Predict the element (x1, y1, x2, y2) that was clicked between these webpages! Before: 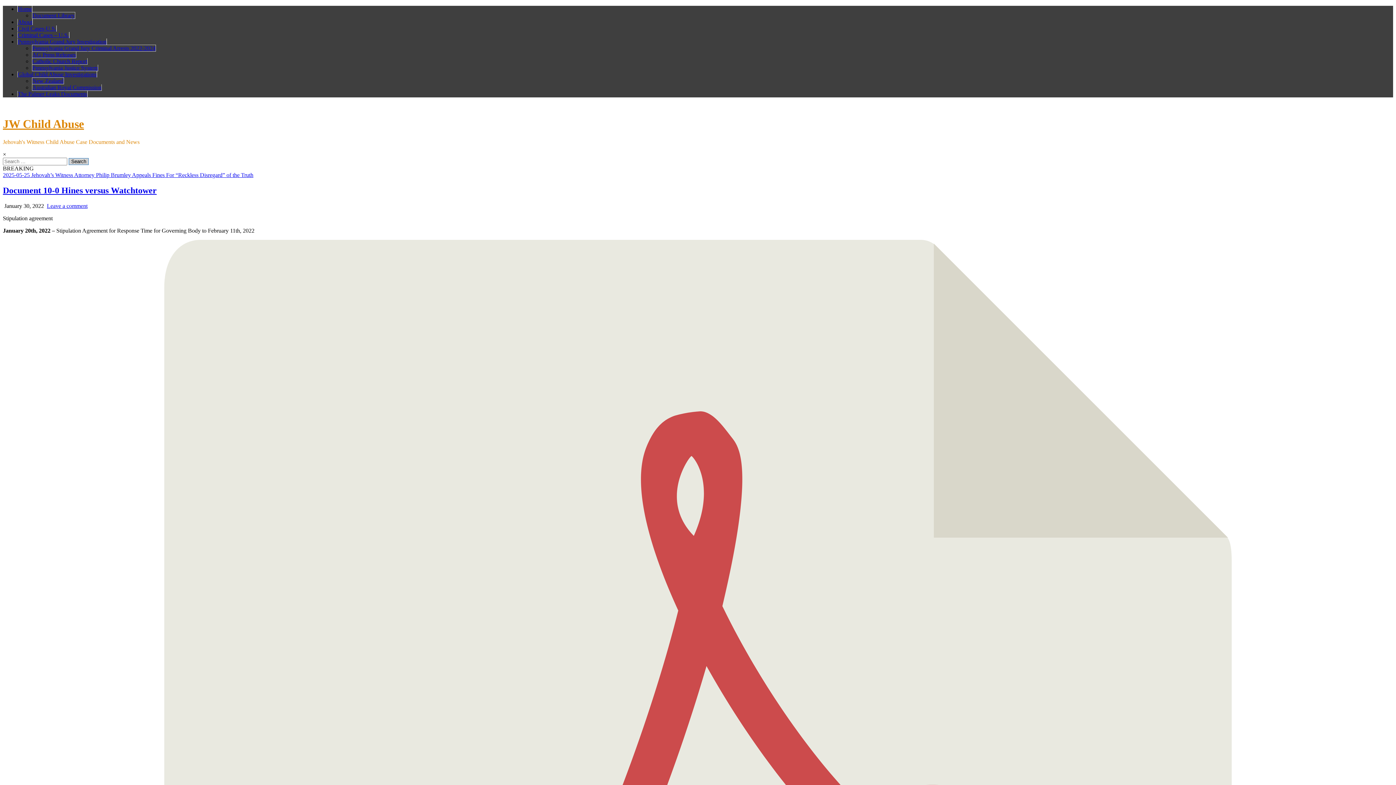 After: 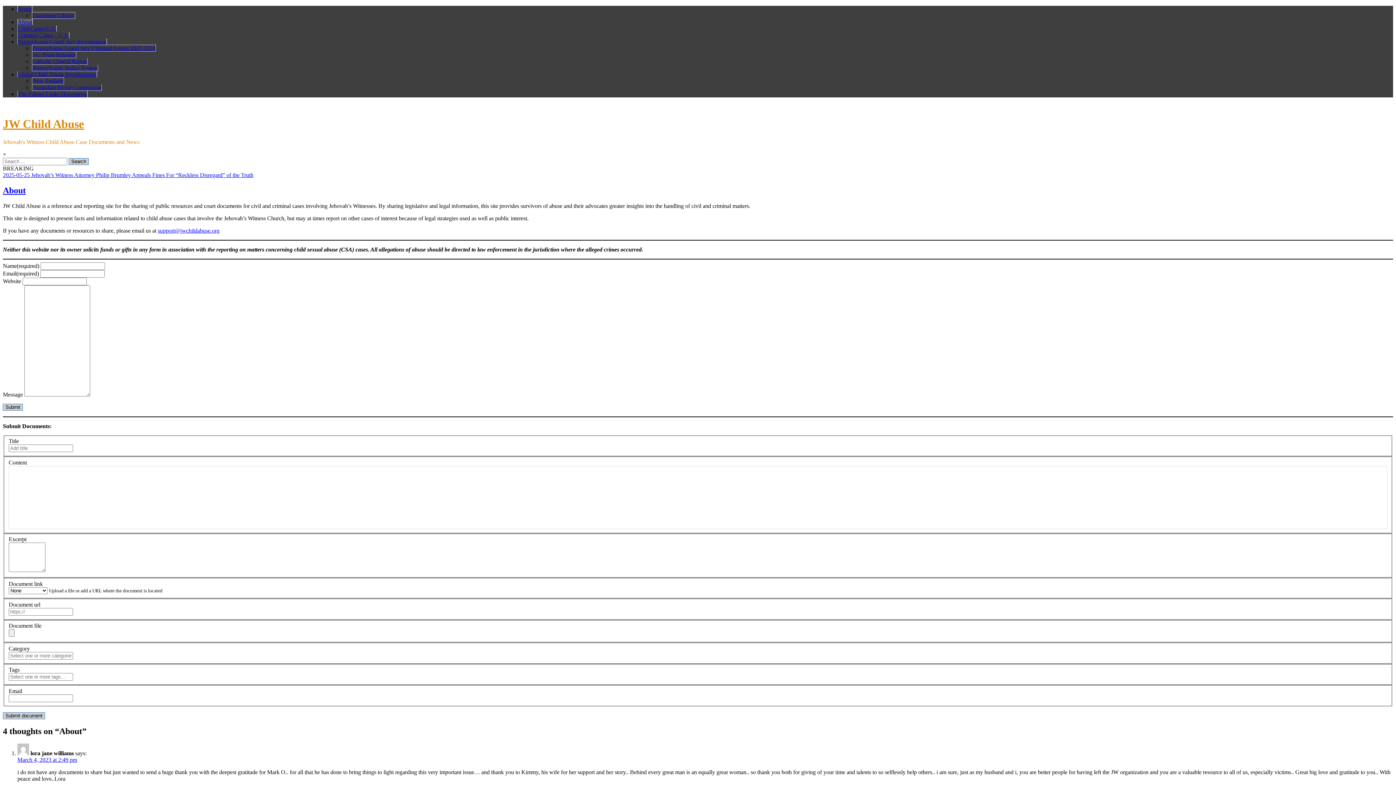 Action: bbox: (17, 18, 32, 25) label: About